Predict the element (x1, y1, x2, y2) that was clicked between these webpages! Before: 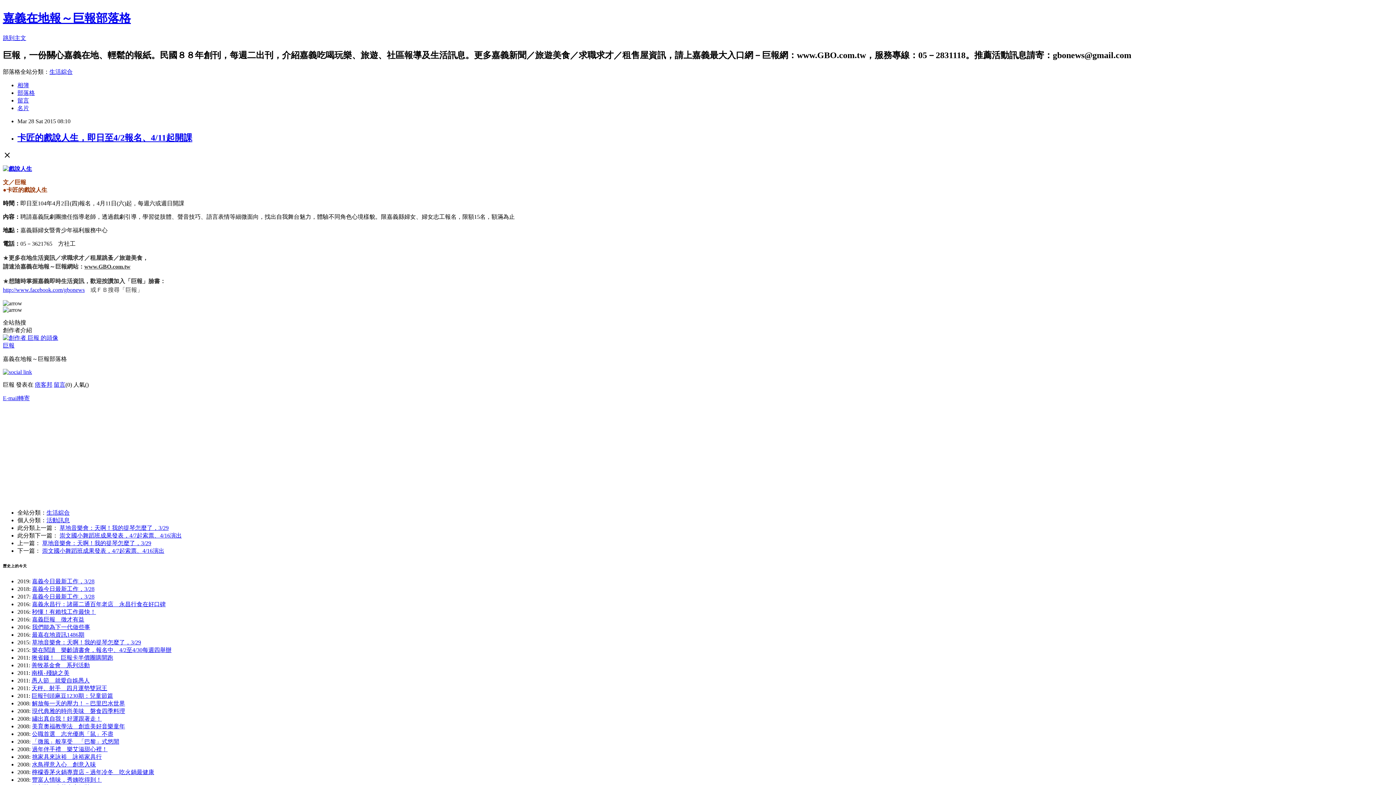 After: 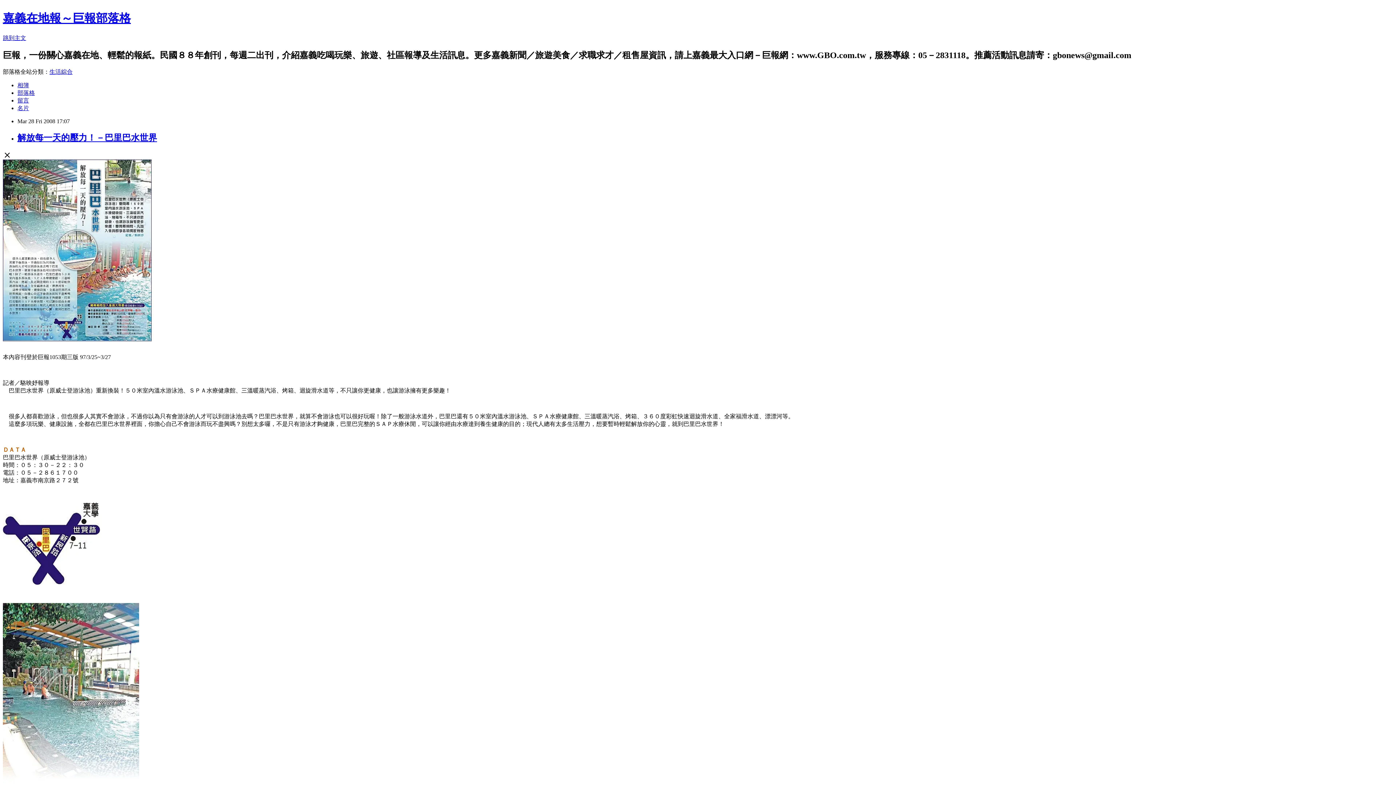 Action: label: 解放每一天的壓力！－巴里巴水世界 bbox: (32, 700, 125, 707)